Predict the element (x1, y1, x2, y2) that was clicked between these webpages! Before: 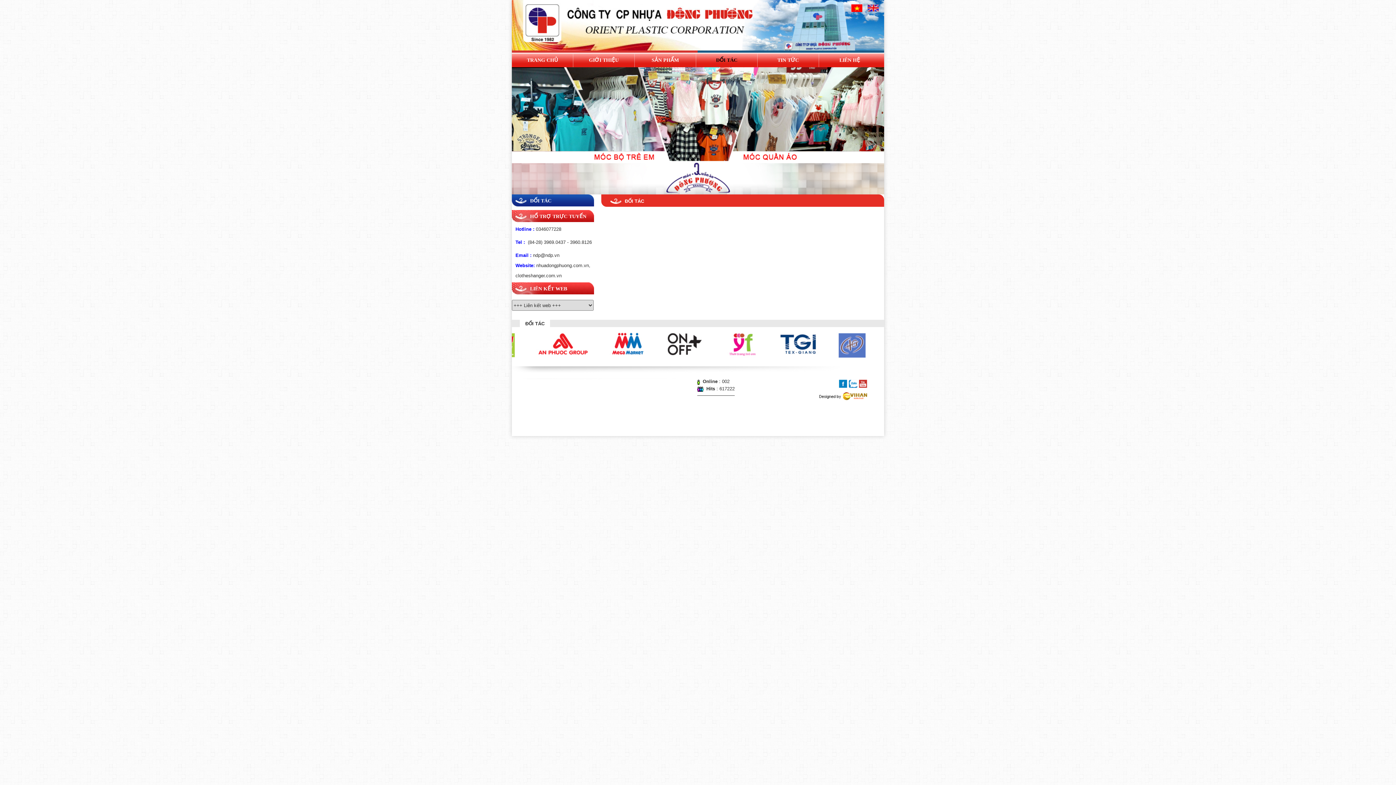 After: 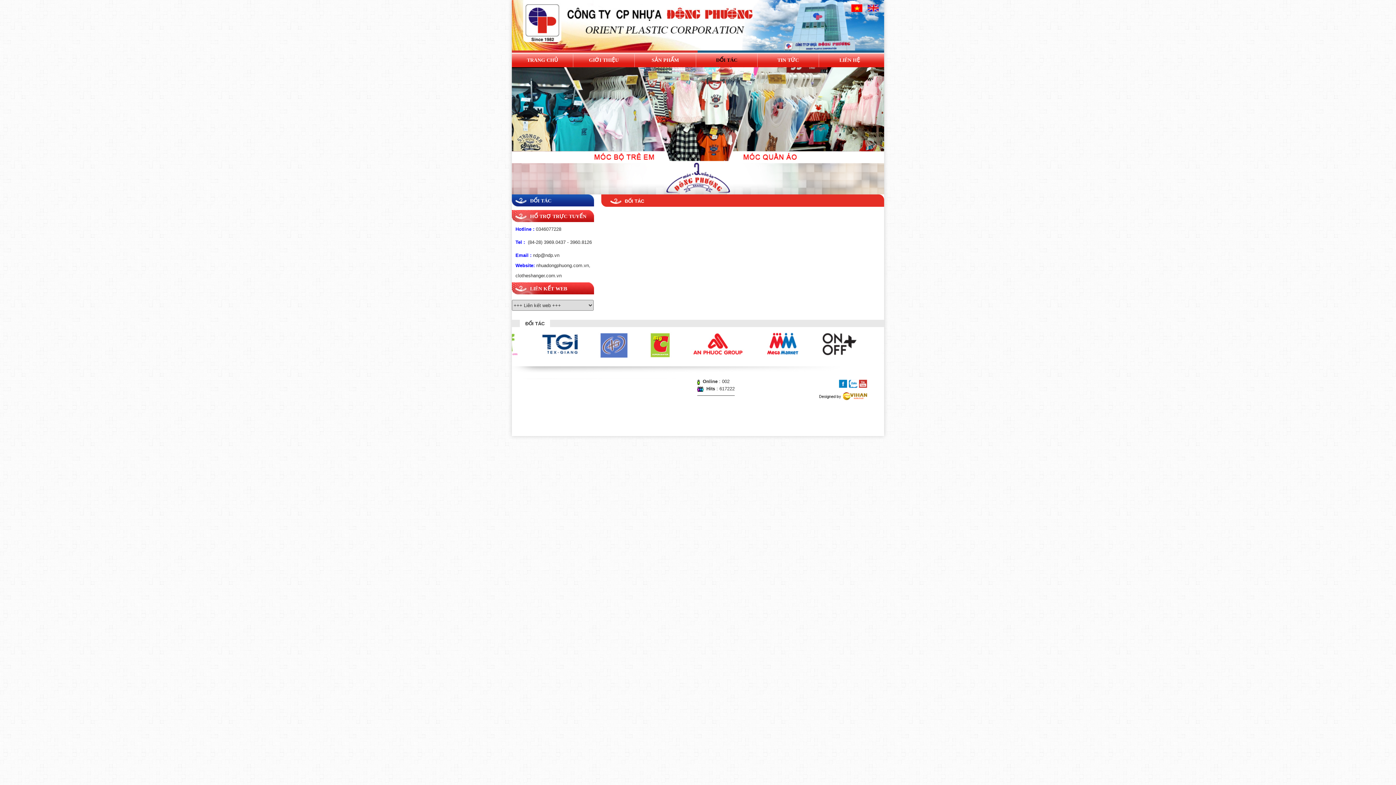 Action: bbox: (764, 329, 820, 334)